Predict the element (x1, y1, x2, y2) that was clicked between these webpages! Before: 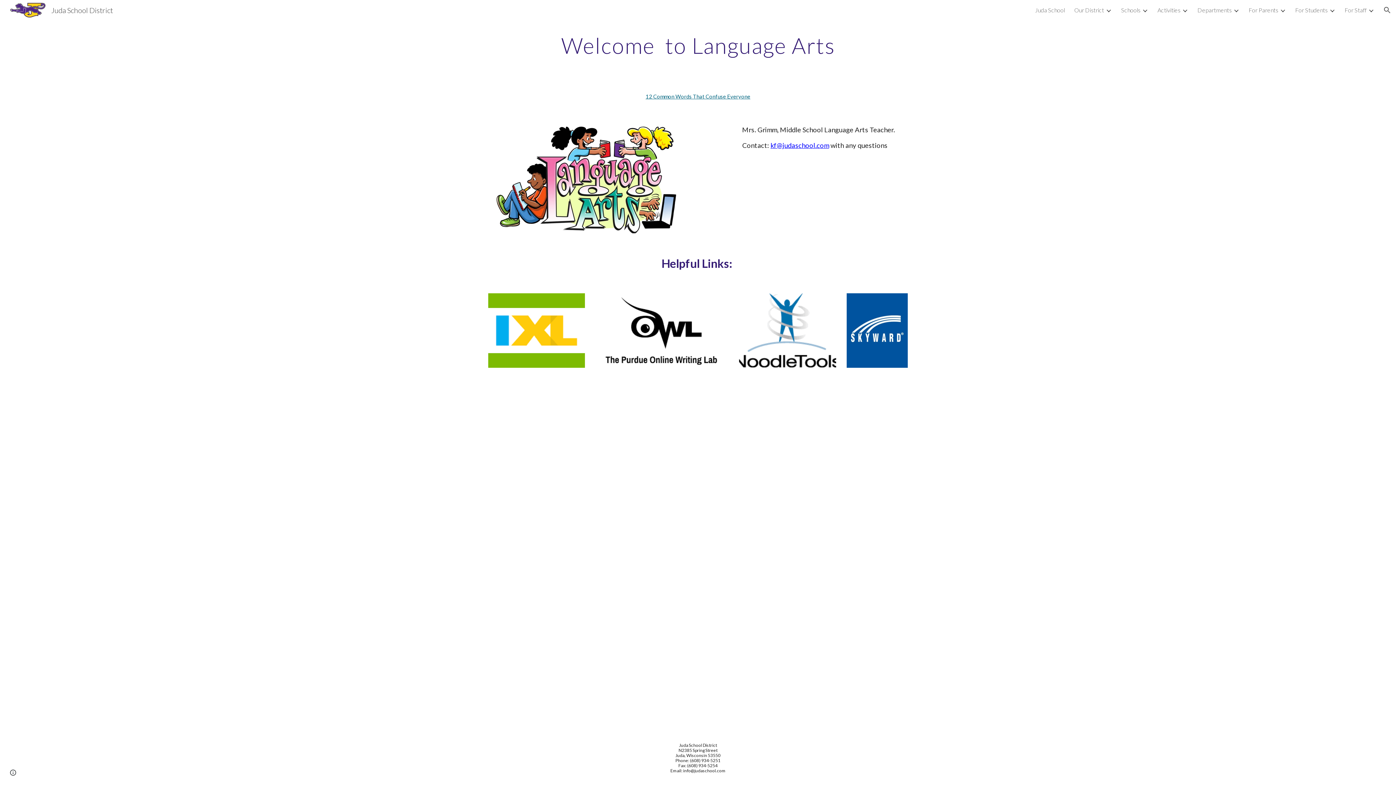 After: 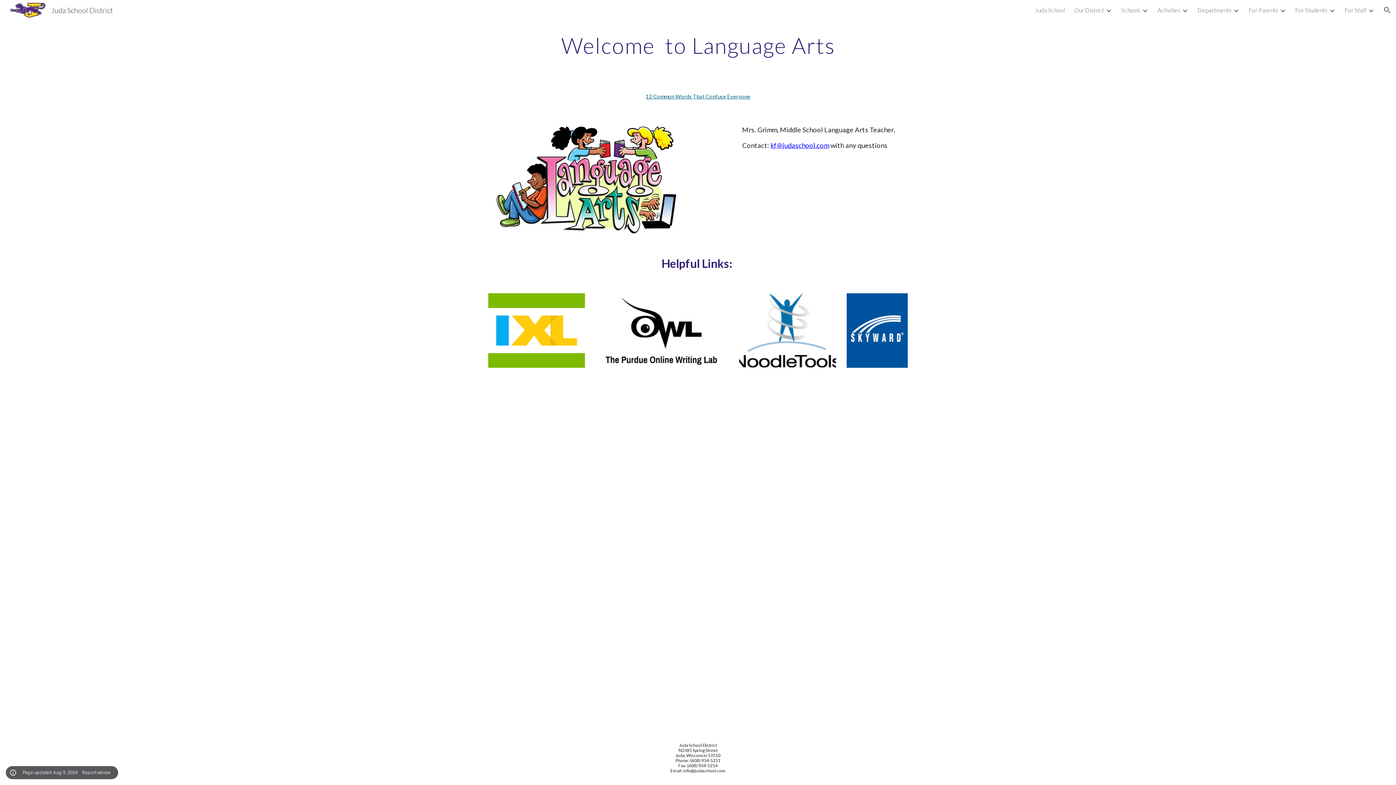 Action: label: Site actions bbox: (8, 768, 18, 778)